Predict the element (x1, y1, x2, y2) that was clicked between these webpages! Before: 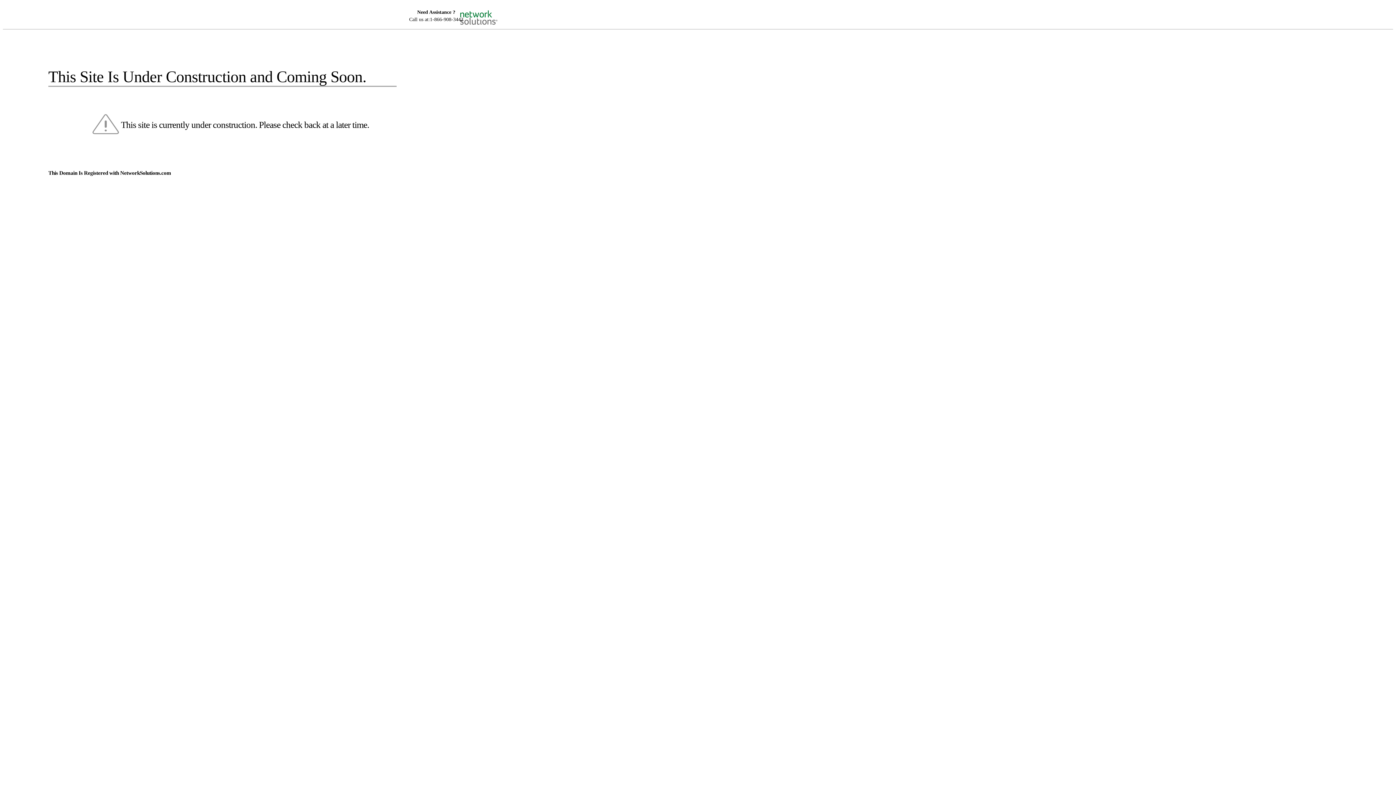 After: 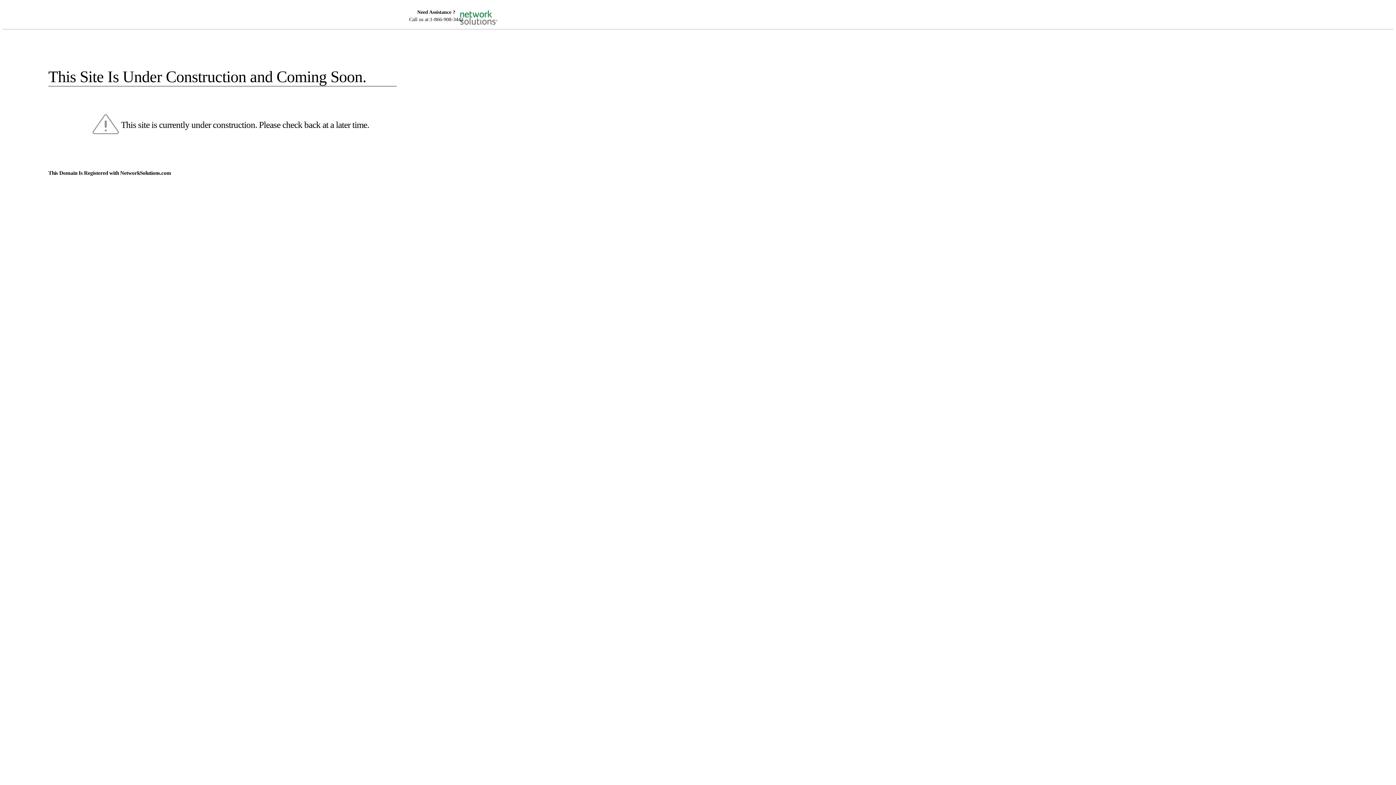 Action: bbox: (455, 5, 520, 16)